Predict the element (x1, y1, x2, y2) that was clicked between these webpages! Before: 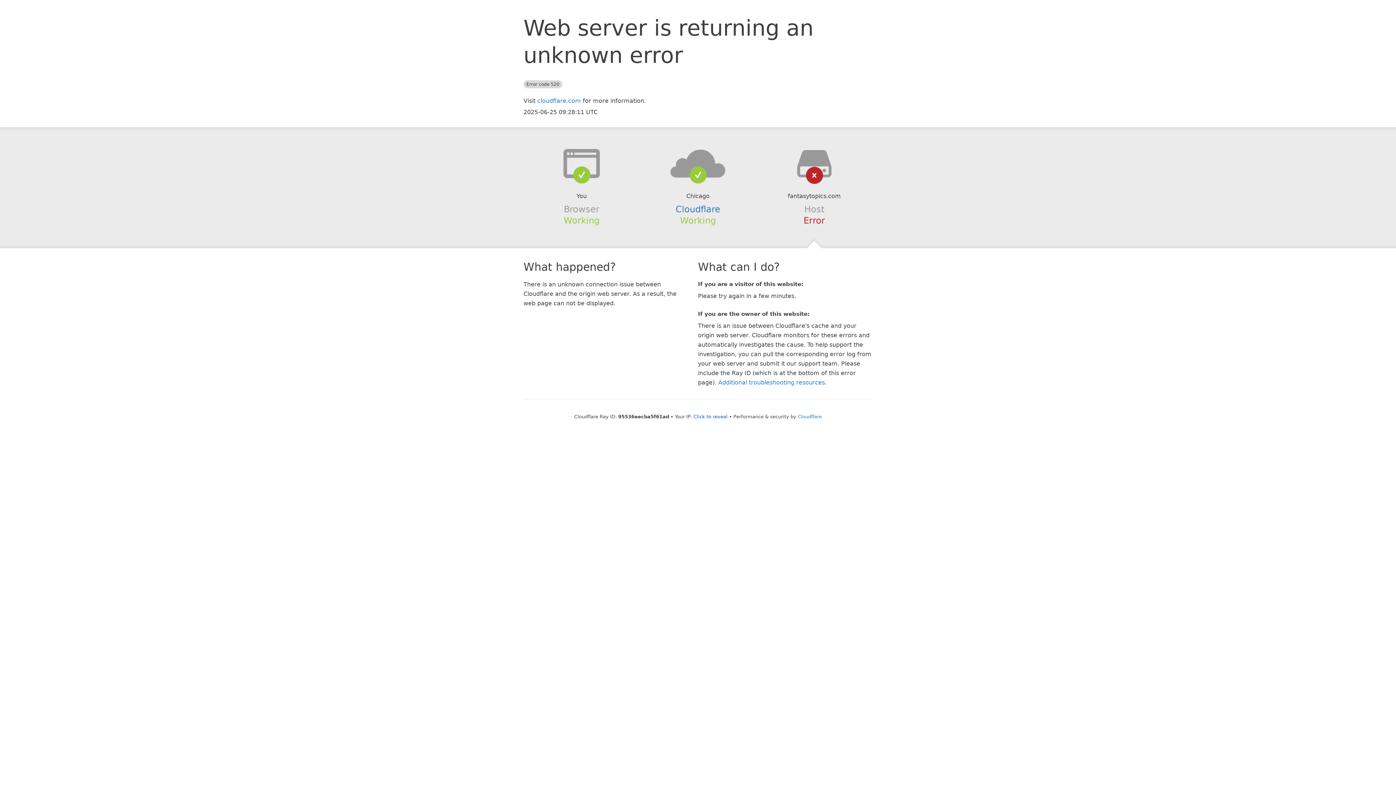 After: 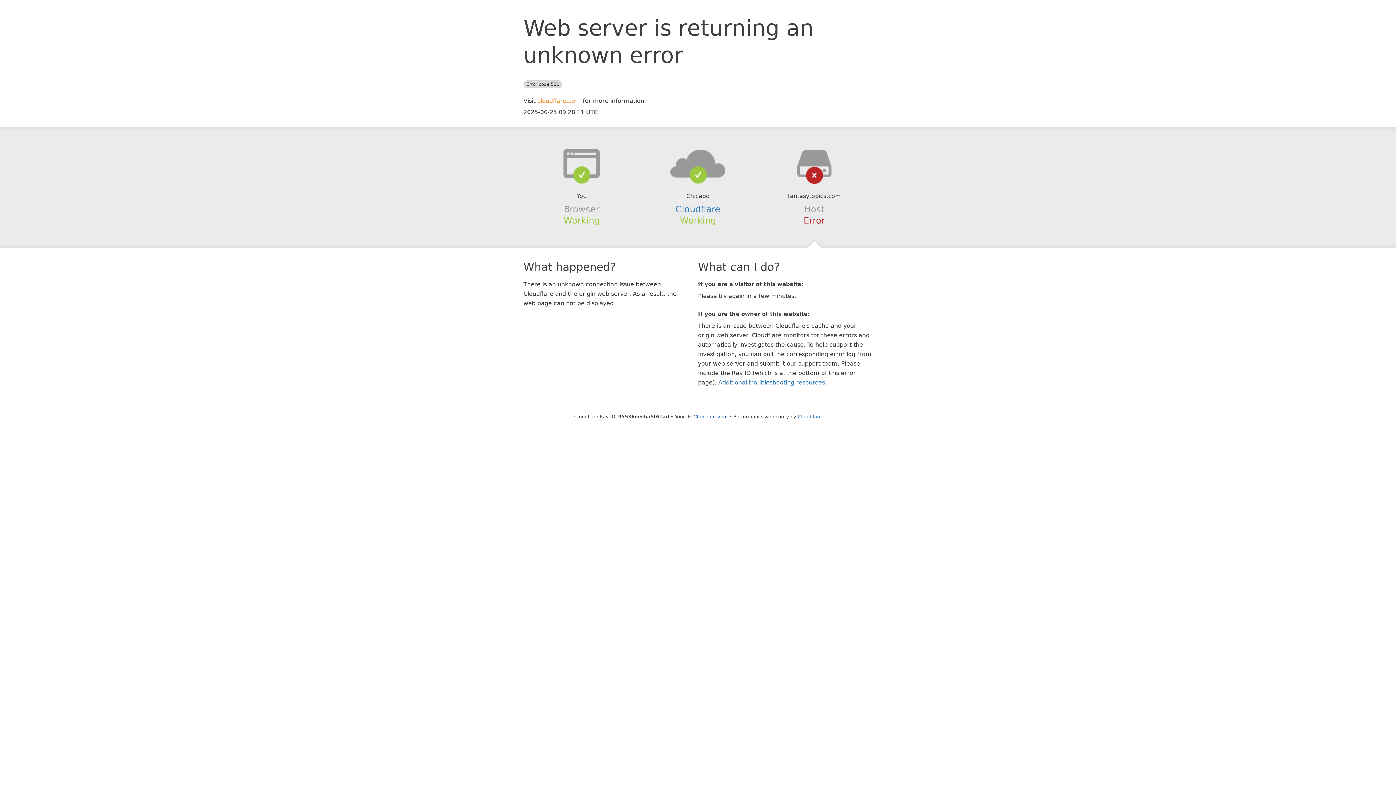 Action: label: cloudflare.com bbox: (537, 97, 581, 104)